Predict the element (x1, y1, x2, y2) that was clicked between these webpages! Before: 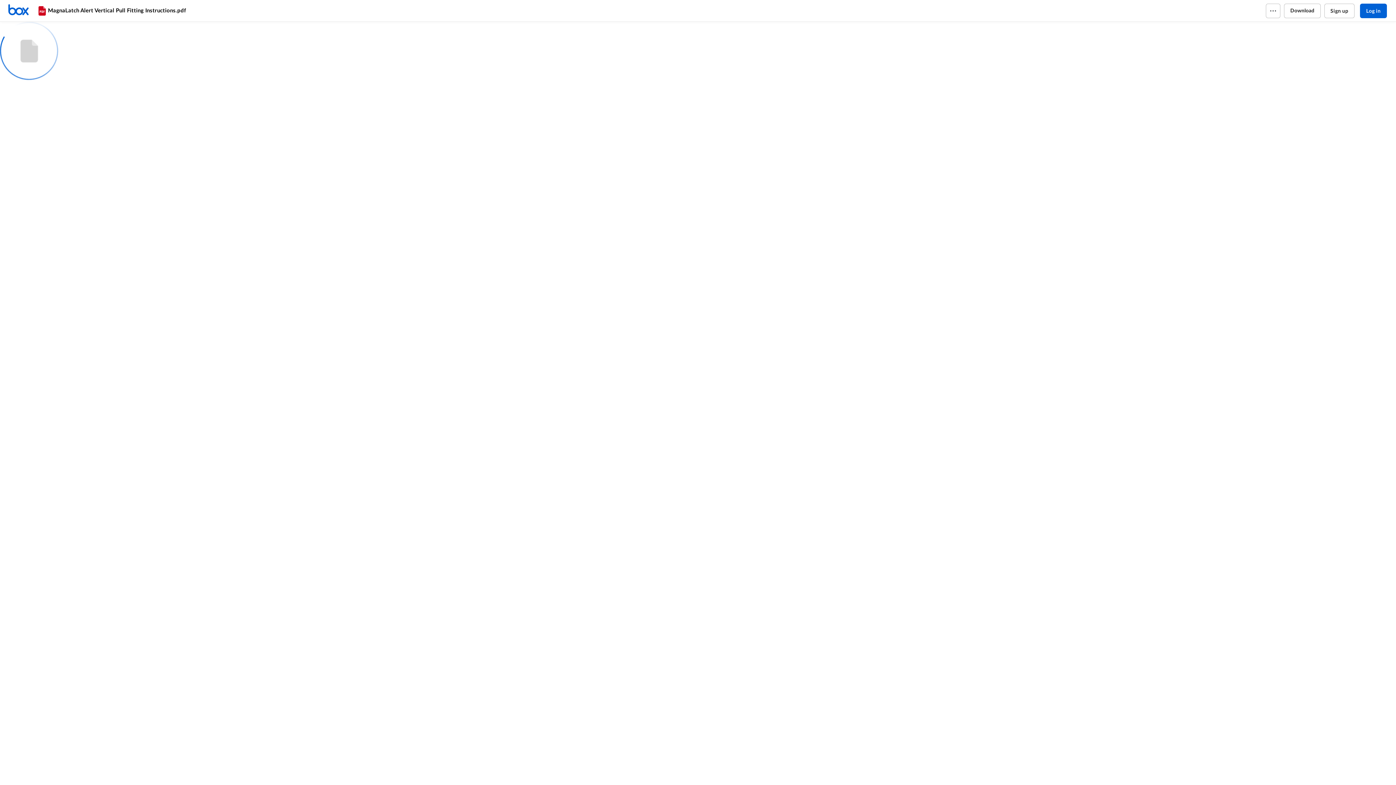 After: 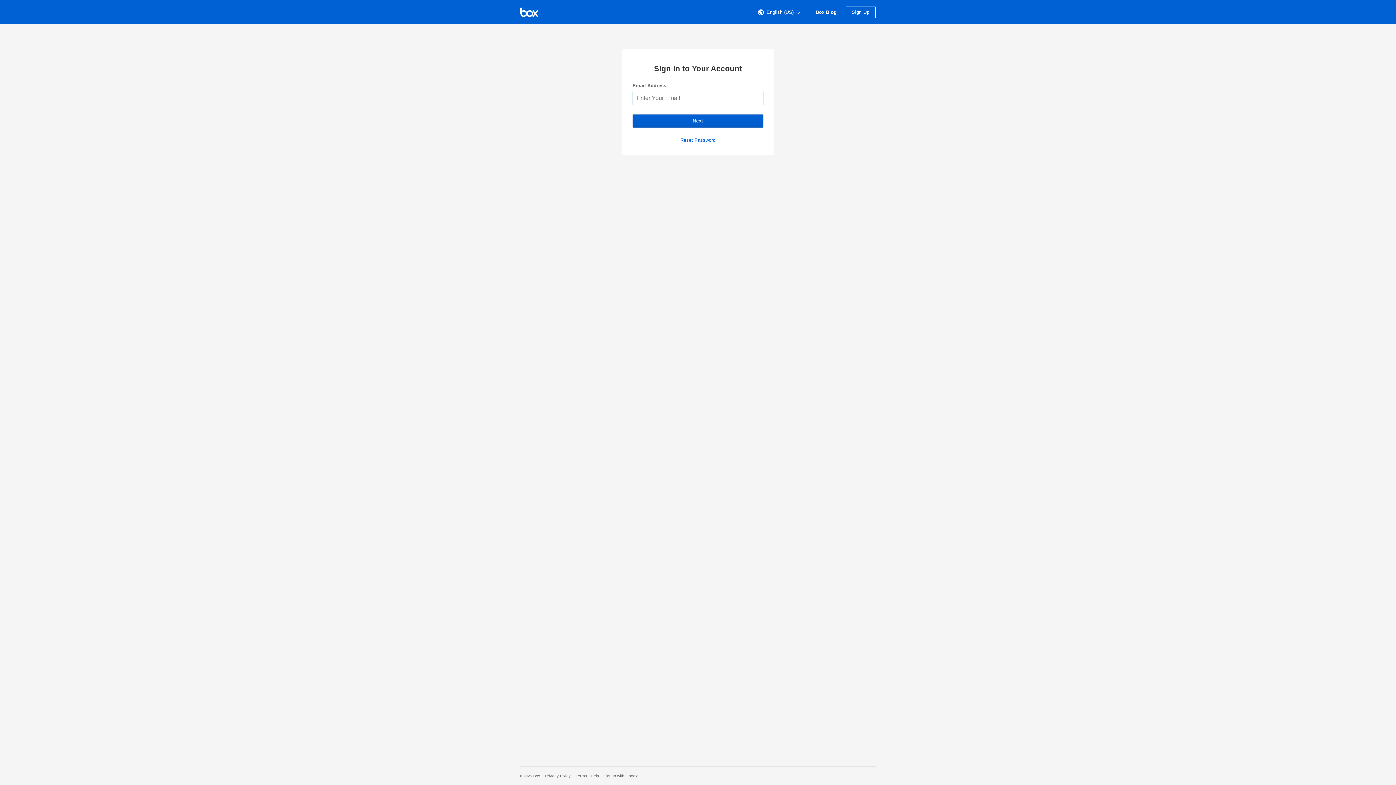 Action: bbox: (1360, 3, 1387, 18) label: Log in